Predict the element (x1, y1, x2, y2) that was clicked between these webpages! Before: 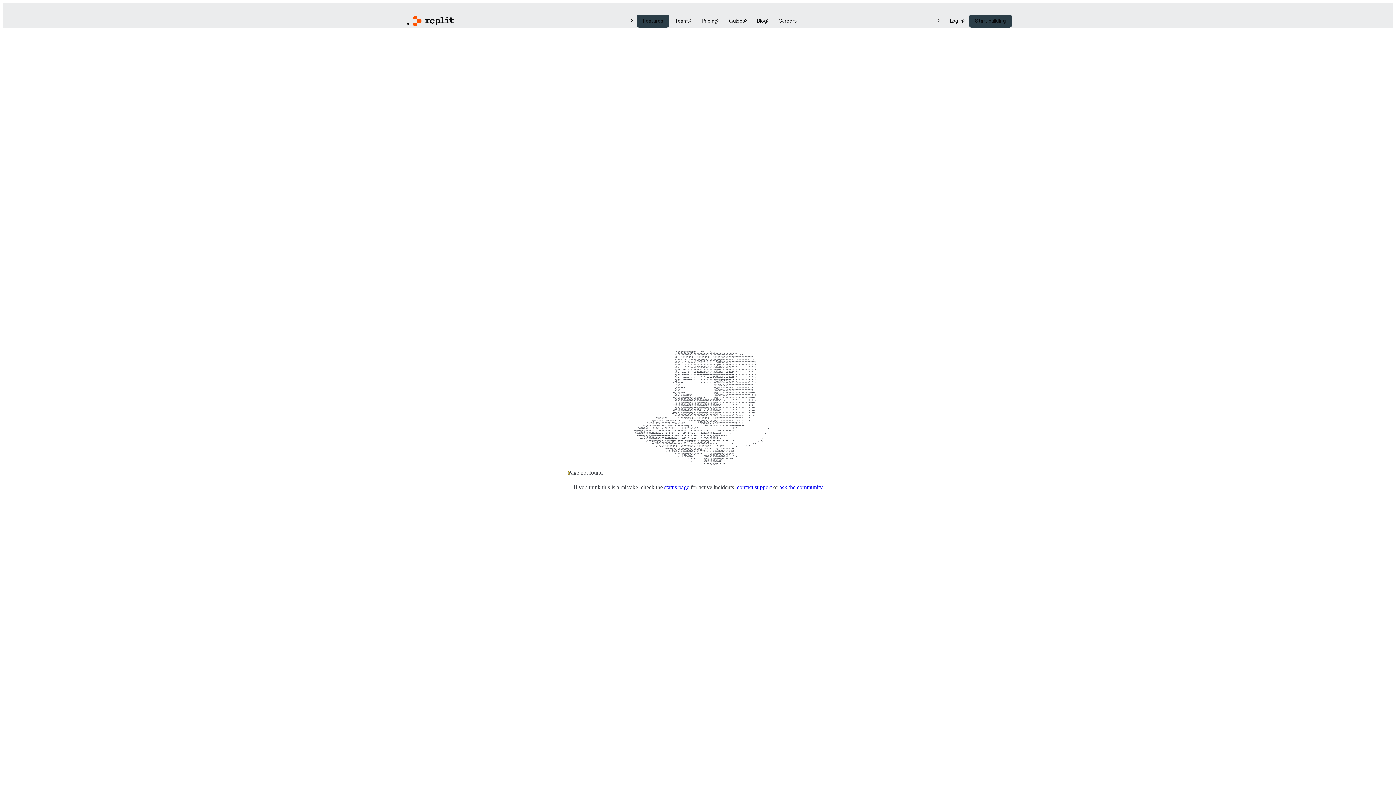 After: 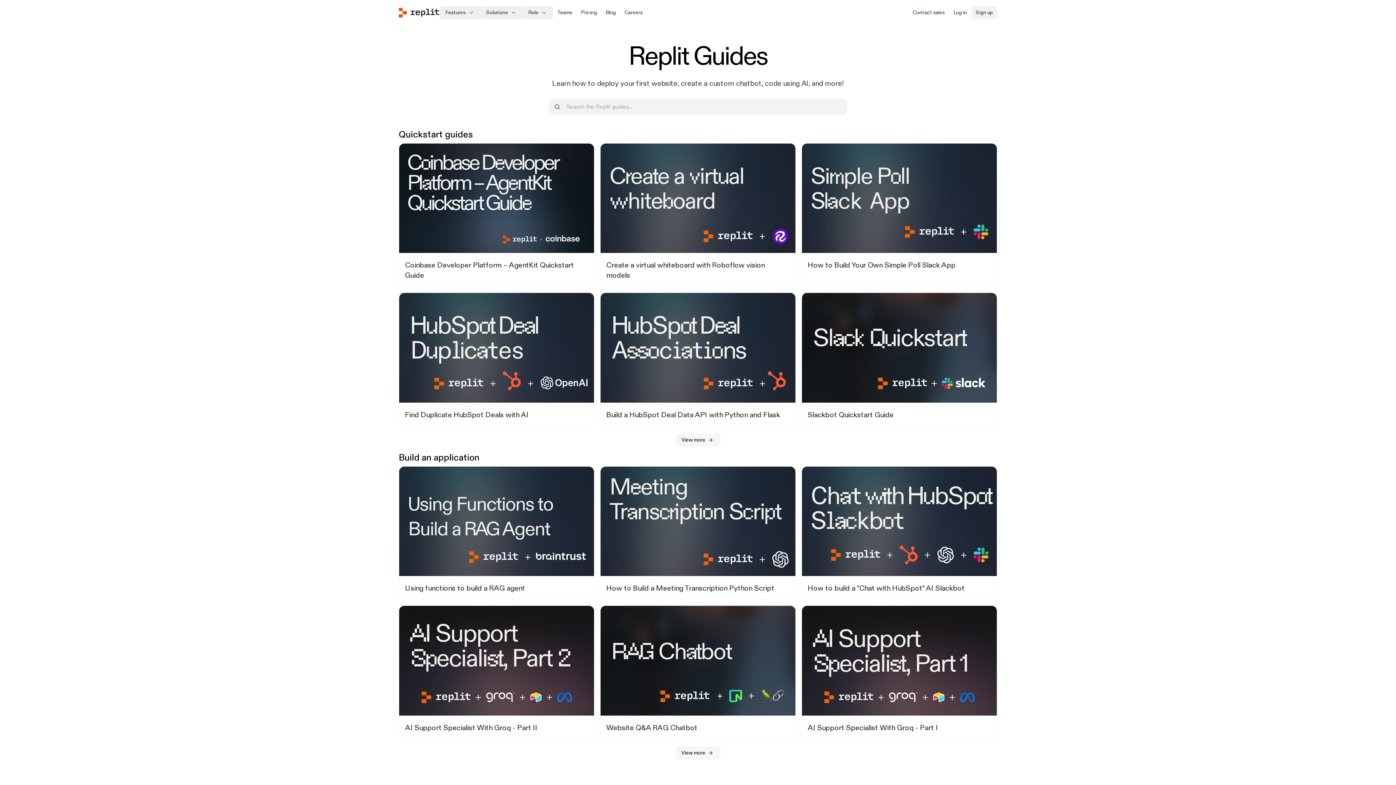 Action: label: Guides bbox: (723, 14, 751, 27)